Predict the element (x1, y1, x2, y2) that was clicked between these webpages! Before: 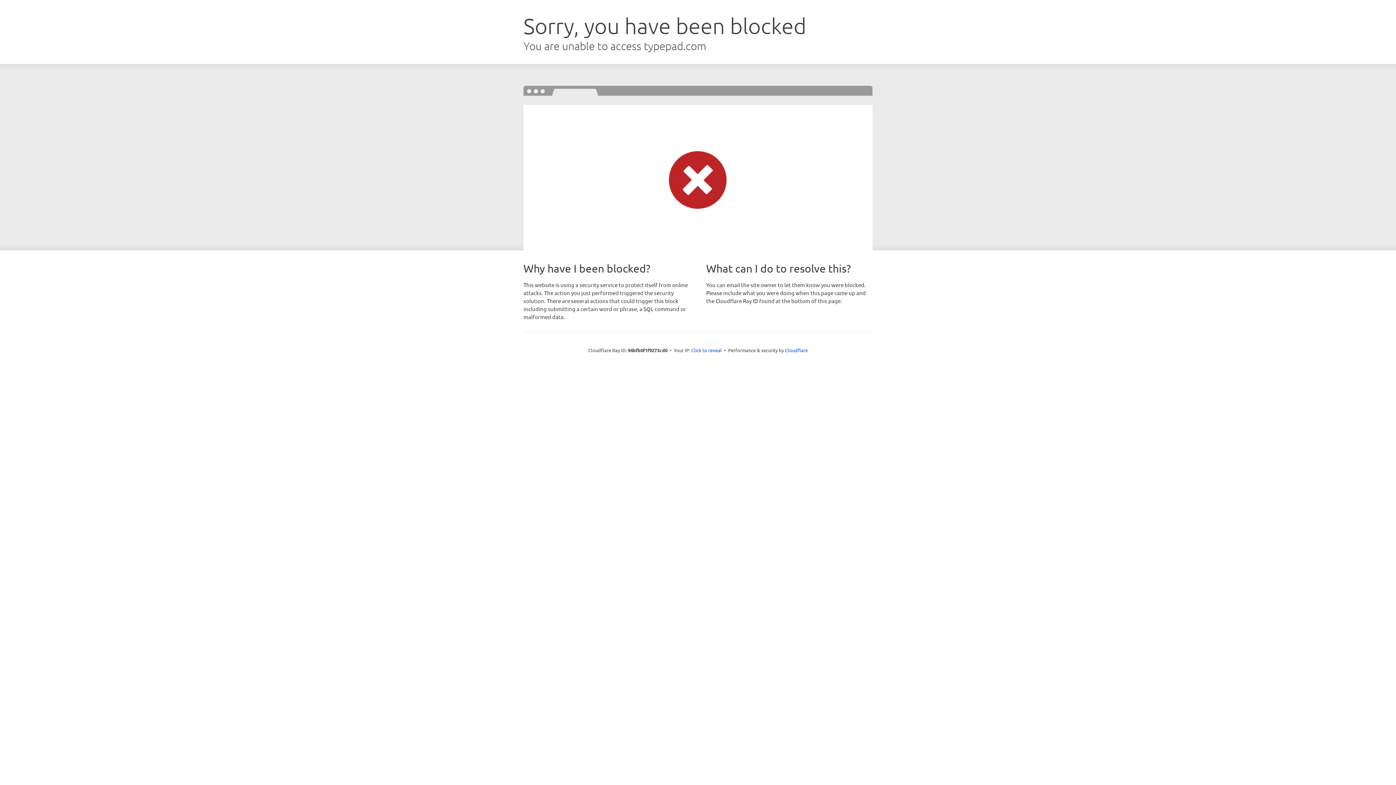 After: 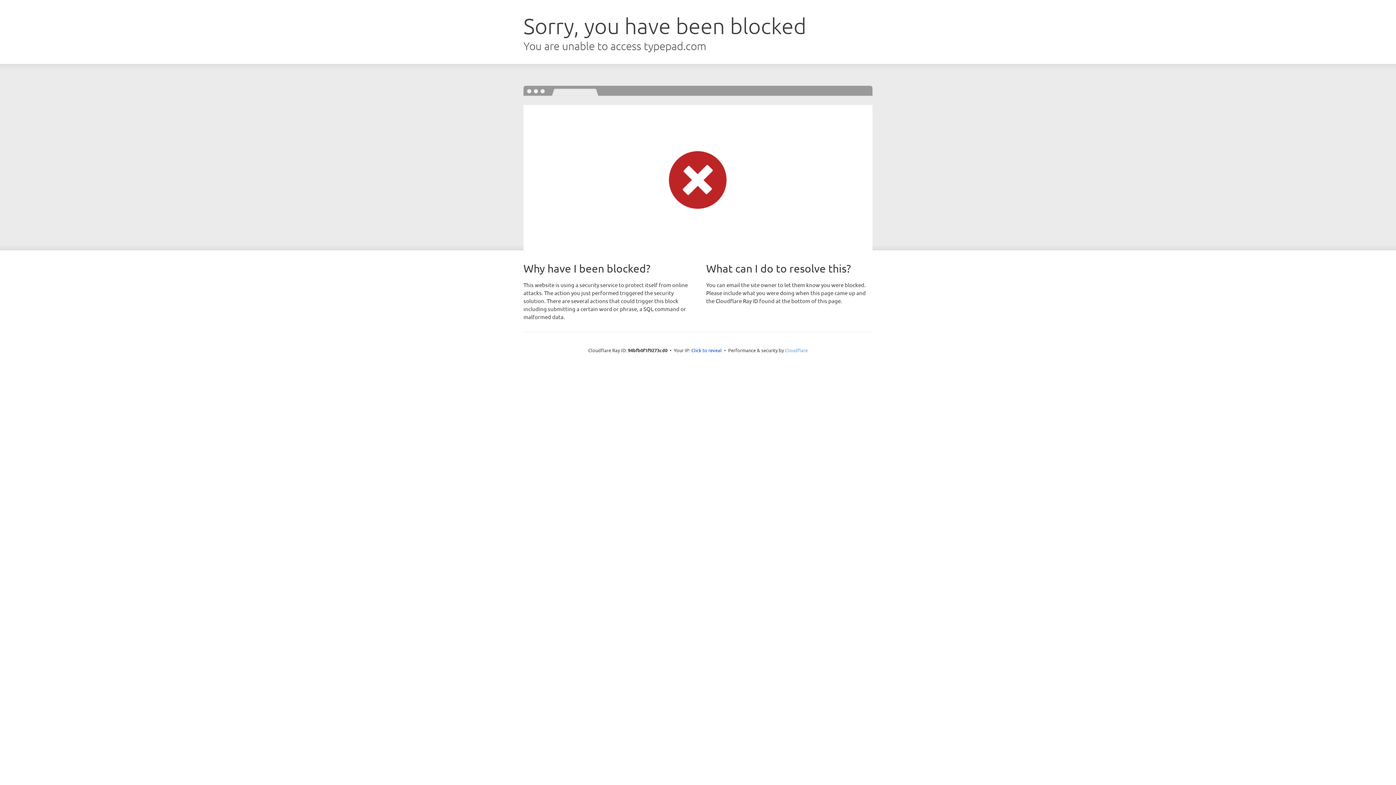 Action: bbox: (785, 347, 808, 353) label: Cloudflare